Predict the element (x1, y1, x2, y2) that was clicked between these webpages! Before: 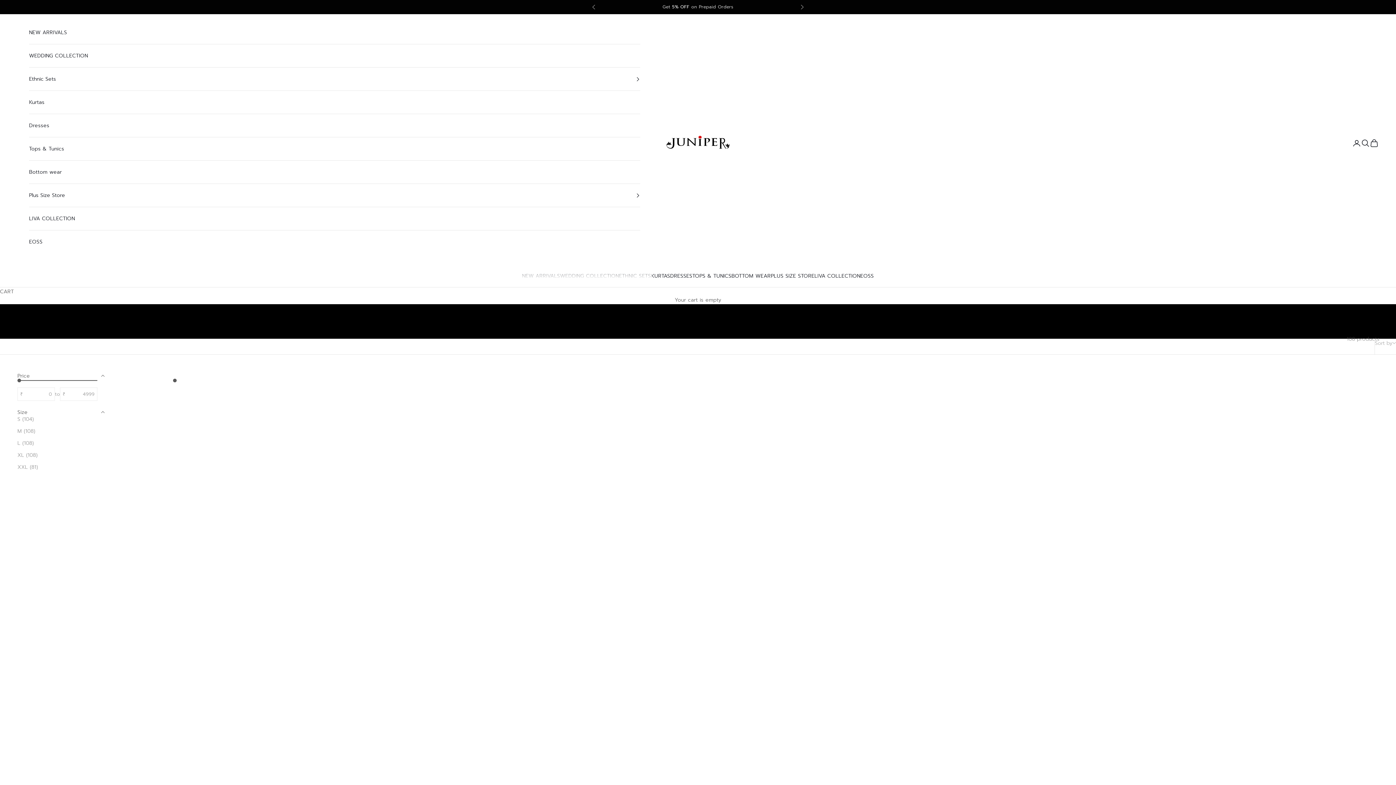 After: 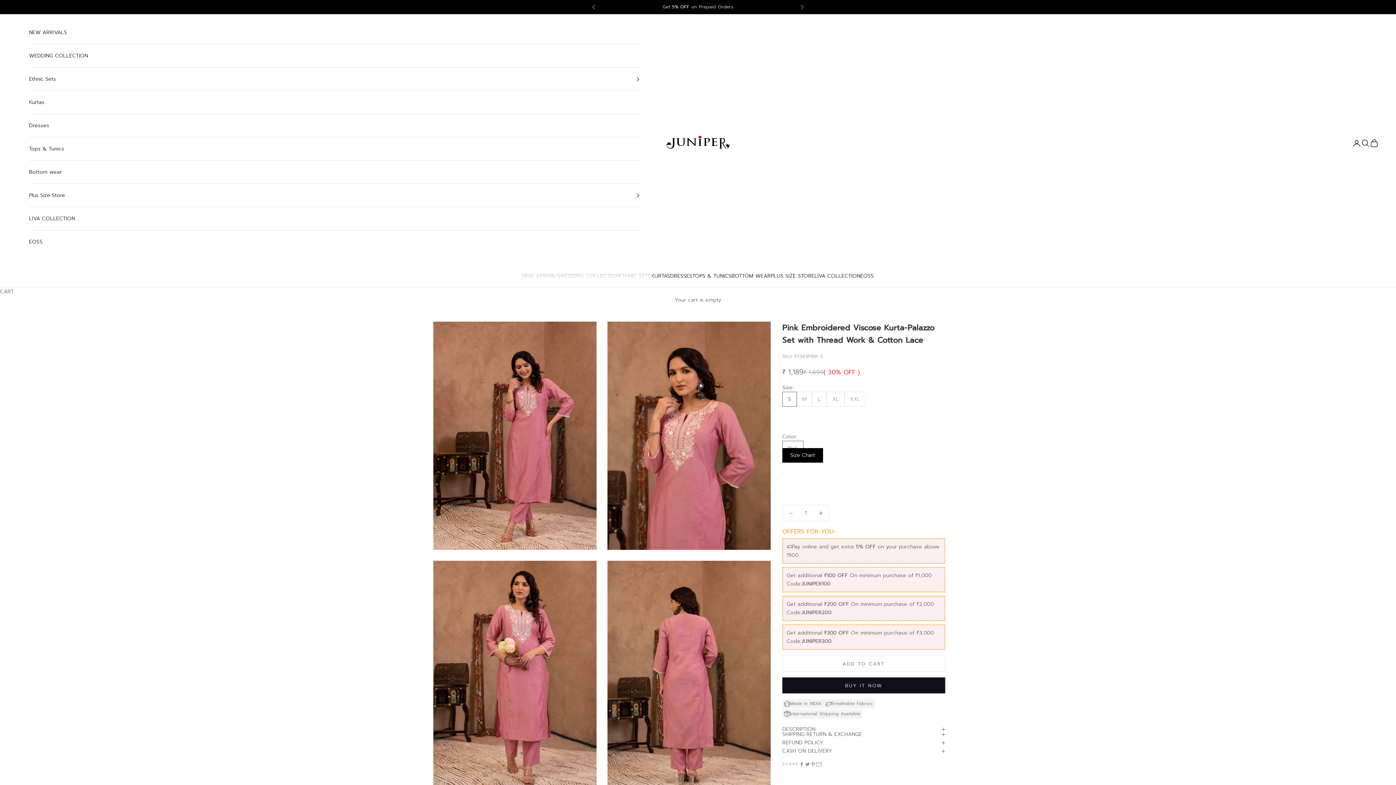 Action: bbox: (545, 371, 956, 947)